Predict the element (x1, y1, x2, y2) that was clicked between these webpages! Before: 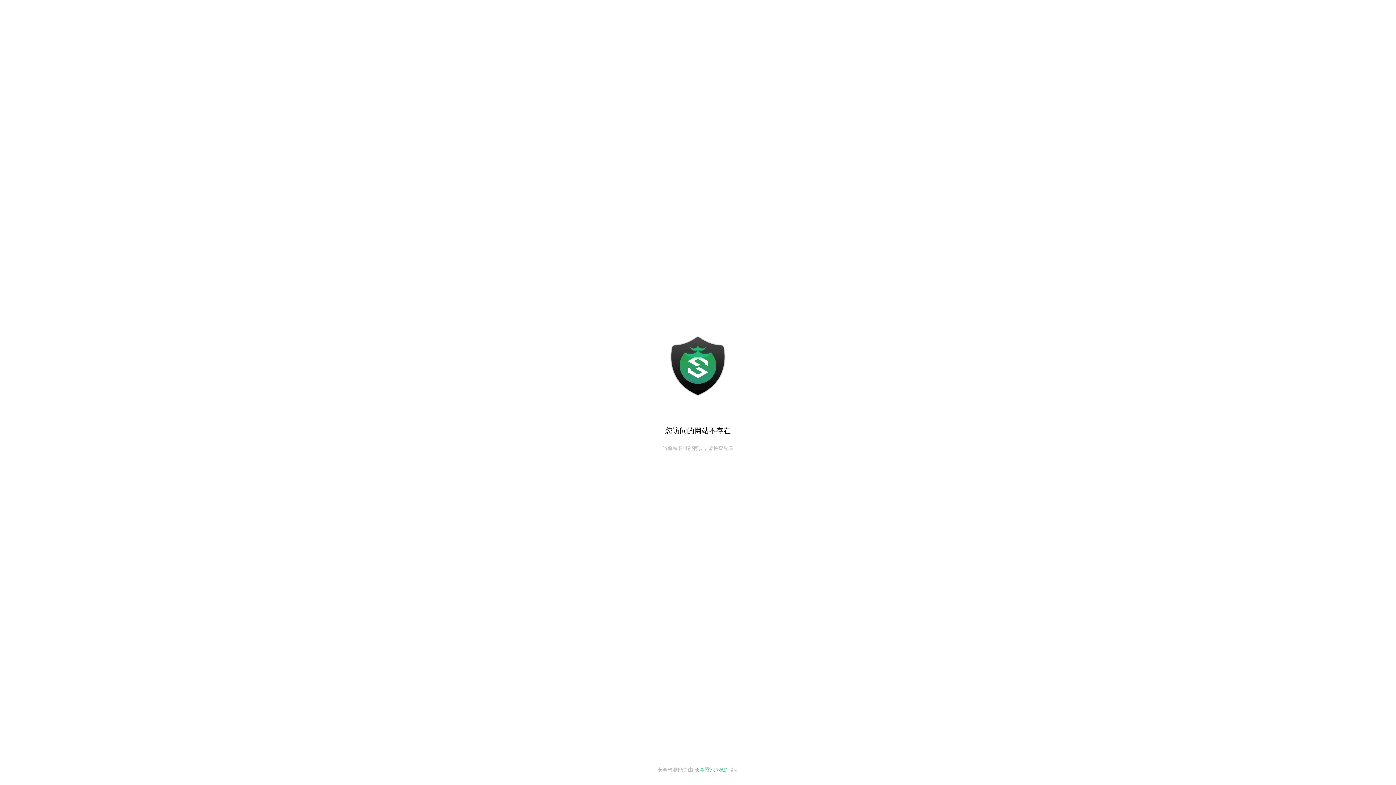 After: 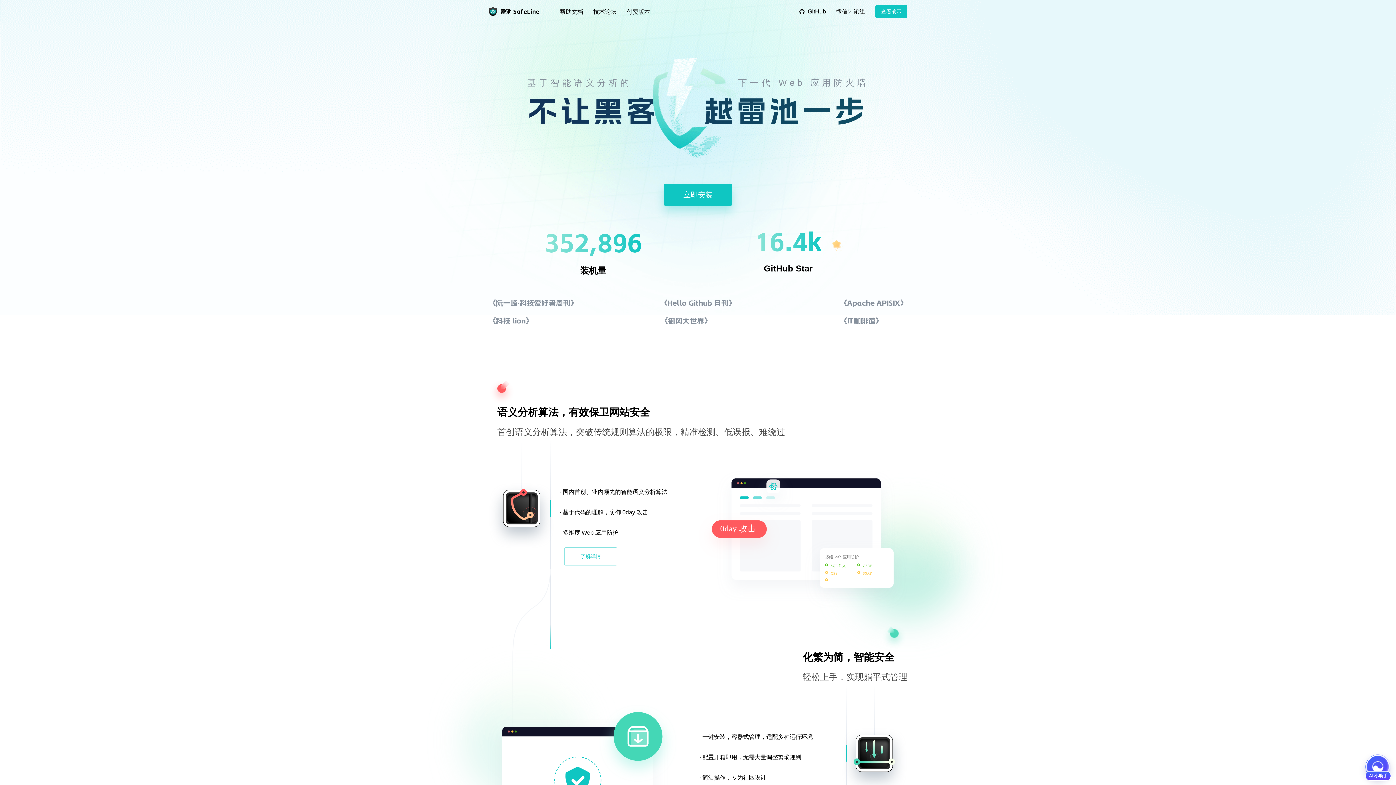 Action: label: 长亭雷池 WAF bbox: (694, 767, 727, 773)